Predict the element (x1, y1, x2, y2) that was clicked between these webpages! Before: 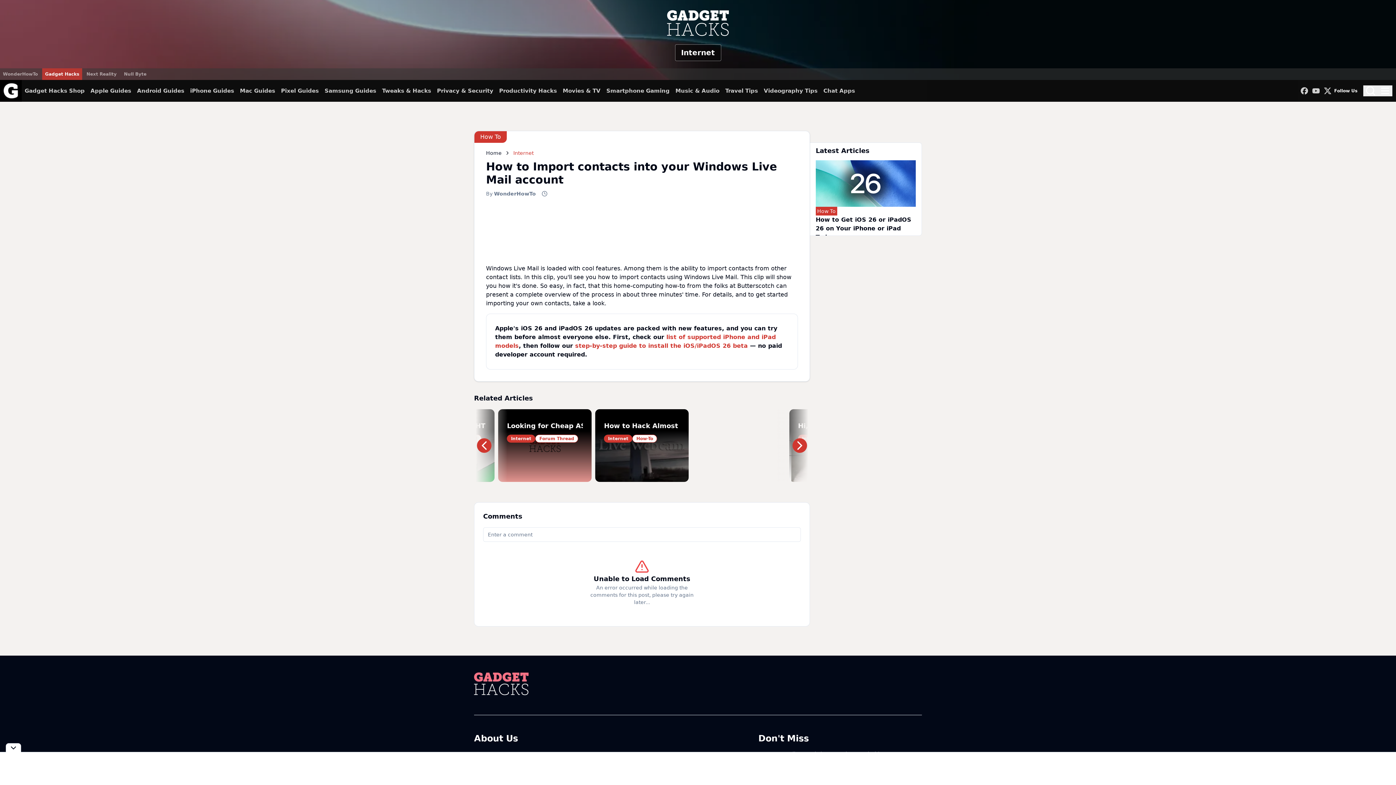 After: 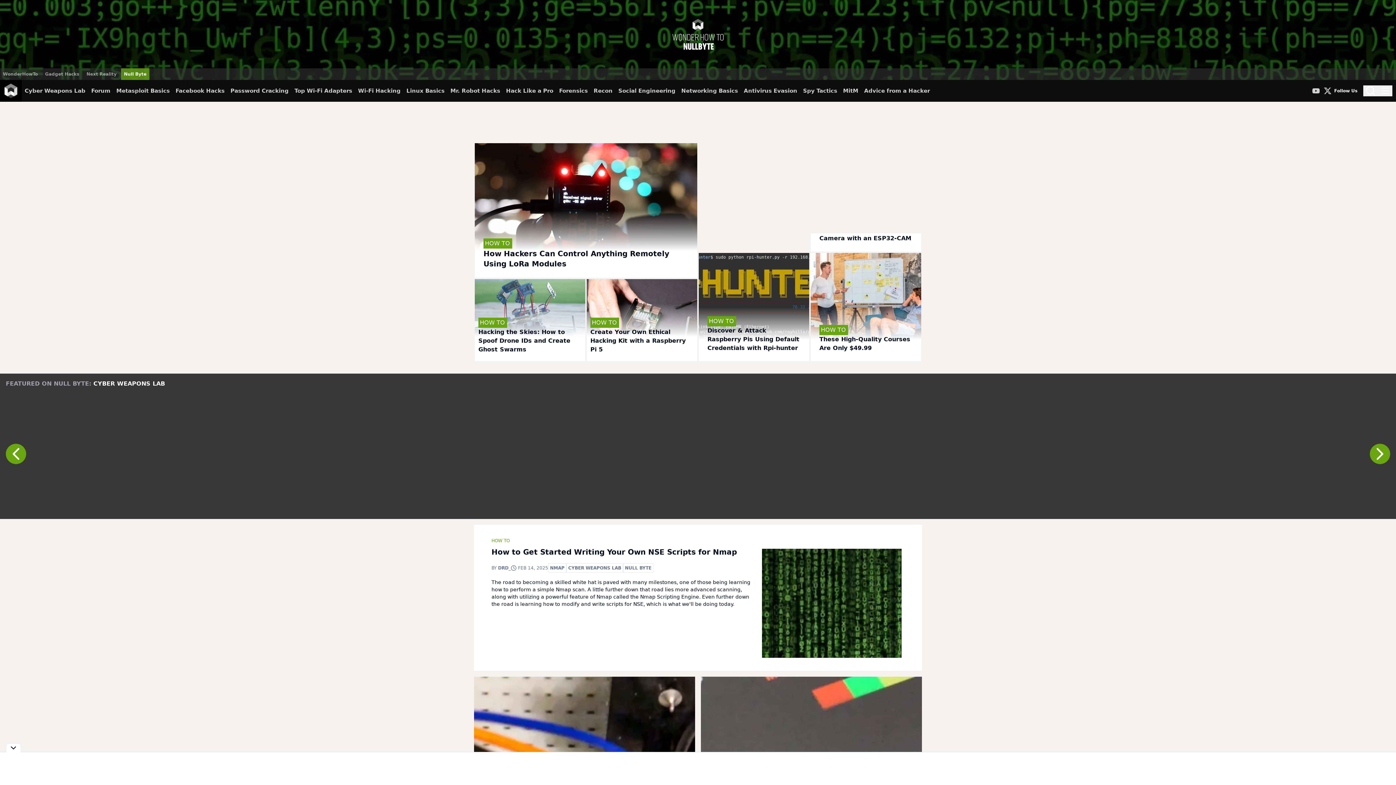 Action: label: Null Byte bbox: (121, 68, 149, 80)